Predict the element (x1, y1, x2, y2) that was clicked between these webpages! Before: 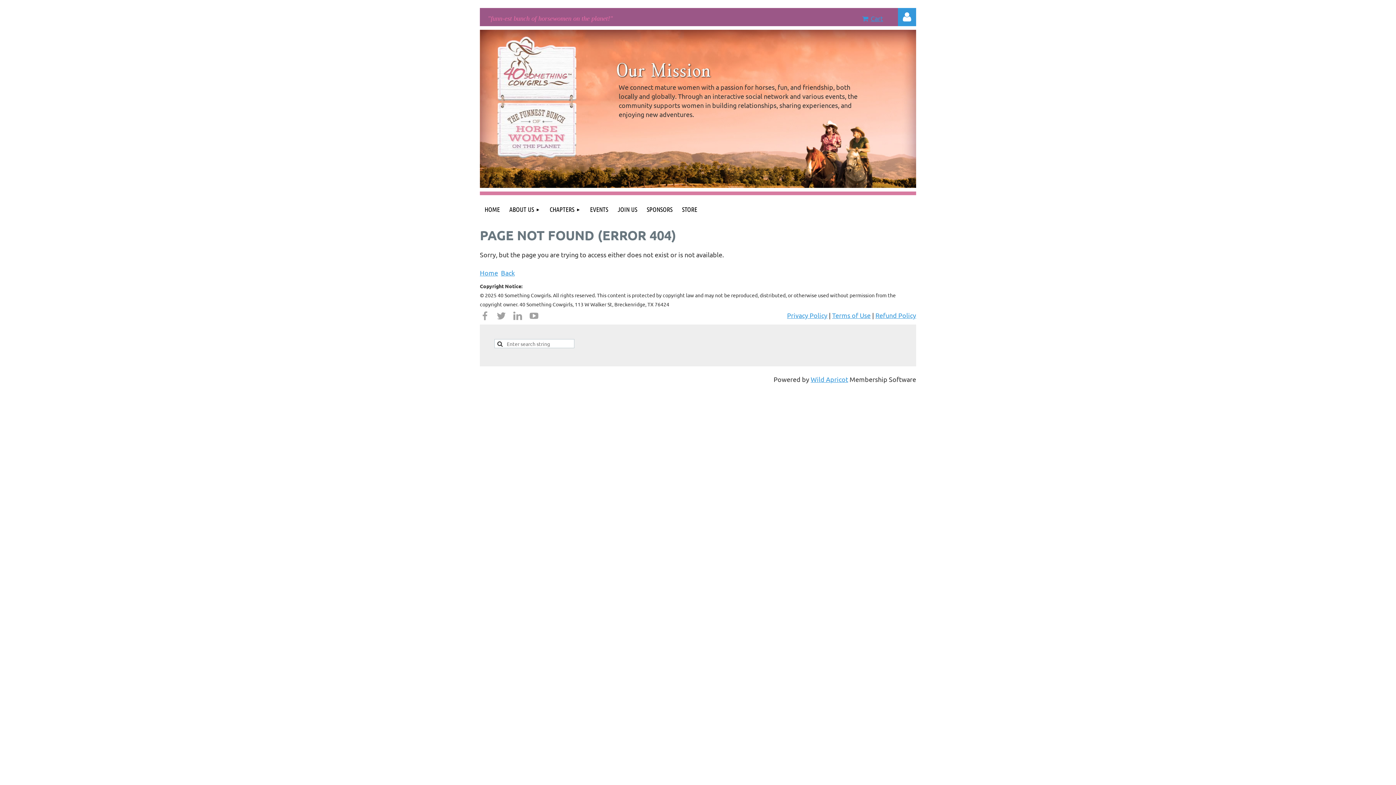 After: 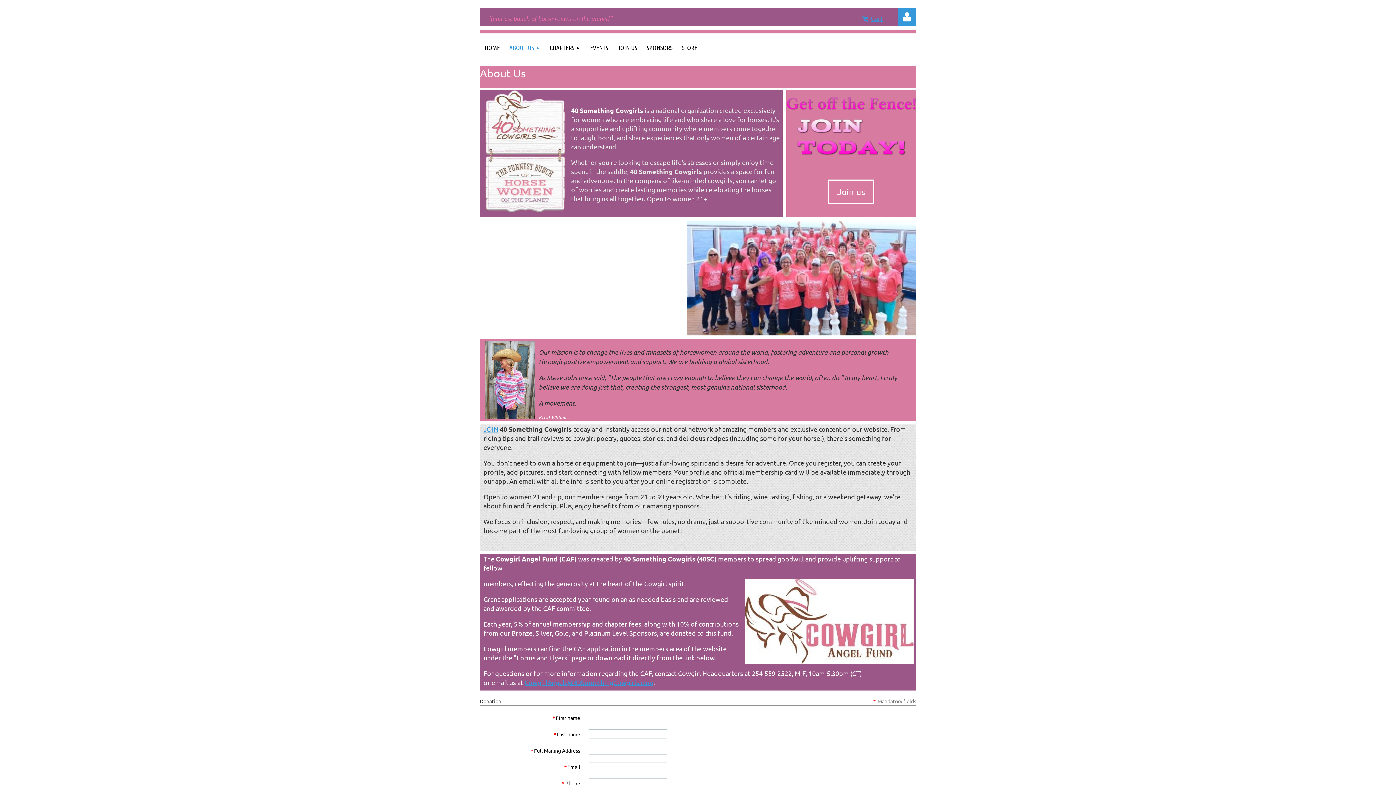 Action: label: ABOUT US bbox: (504, 195, 545, 224)